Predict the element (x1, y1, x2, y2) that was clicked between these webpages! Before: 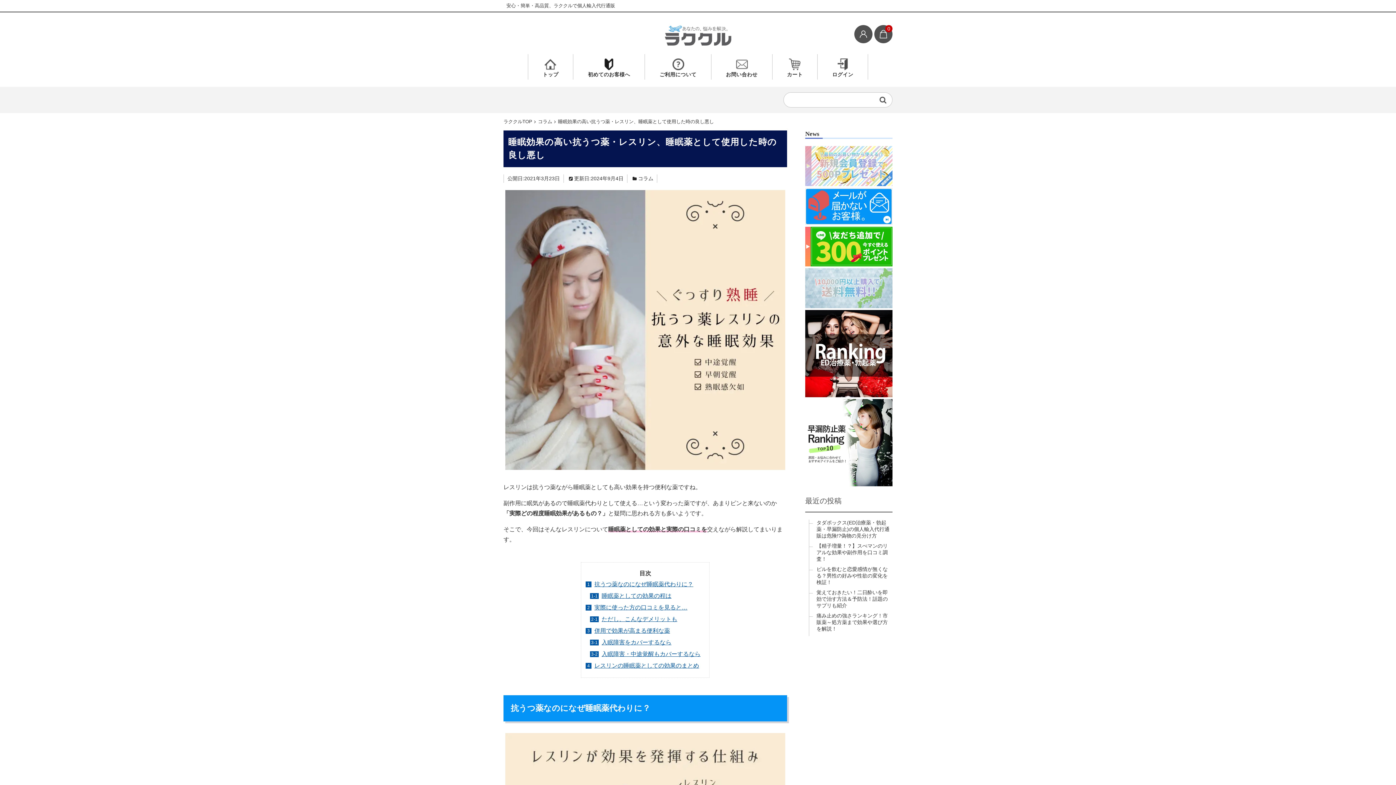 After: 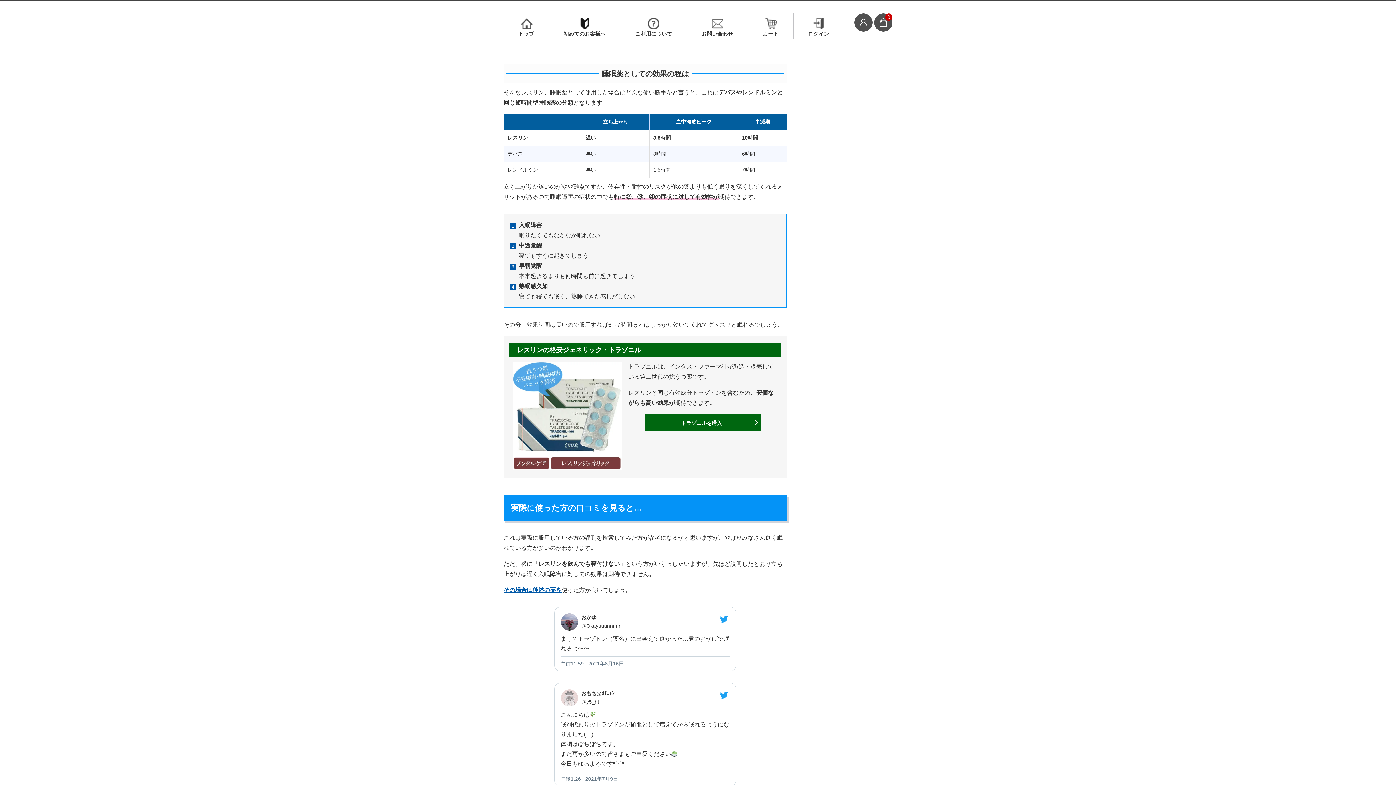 Action: bbox: (601, 593, 671, 599) label: 睡眠薬としての効果の程は